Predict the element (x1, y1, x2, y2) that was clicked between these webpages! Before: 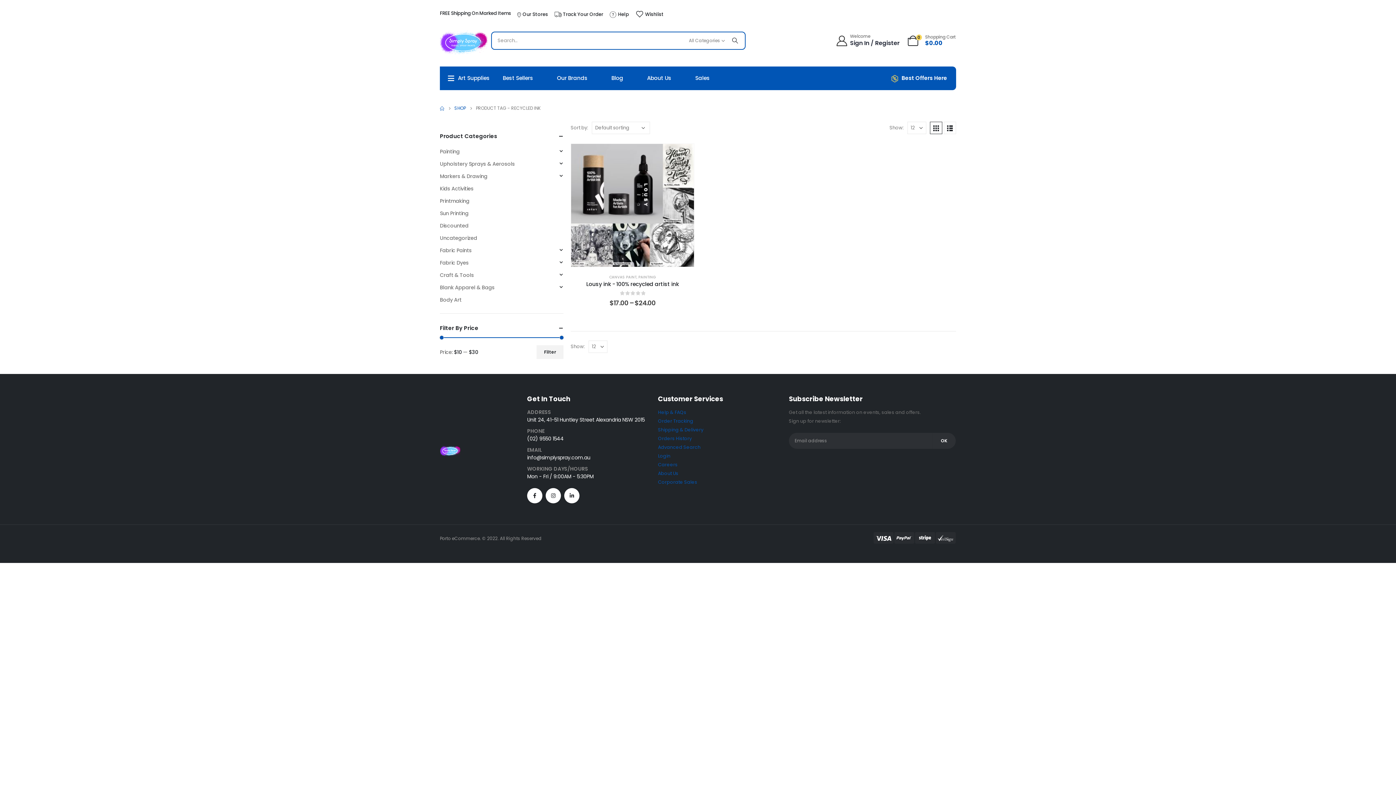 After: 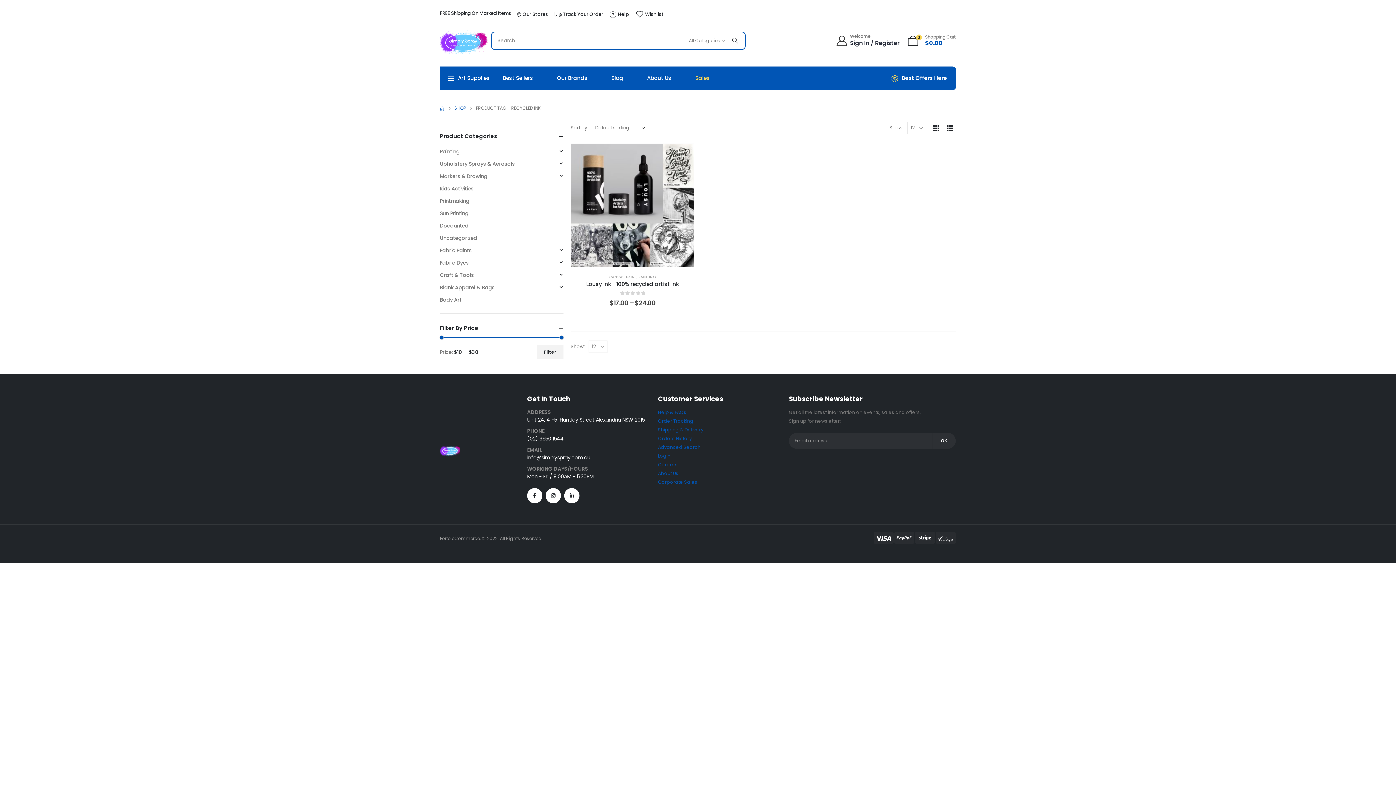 Action: label: Sales bbox: (695, 66, 710, 90)